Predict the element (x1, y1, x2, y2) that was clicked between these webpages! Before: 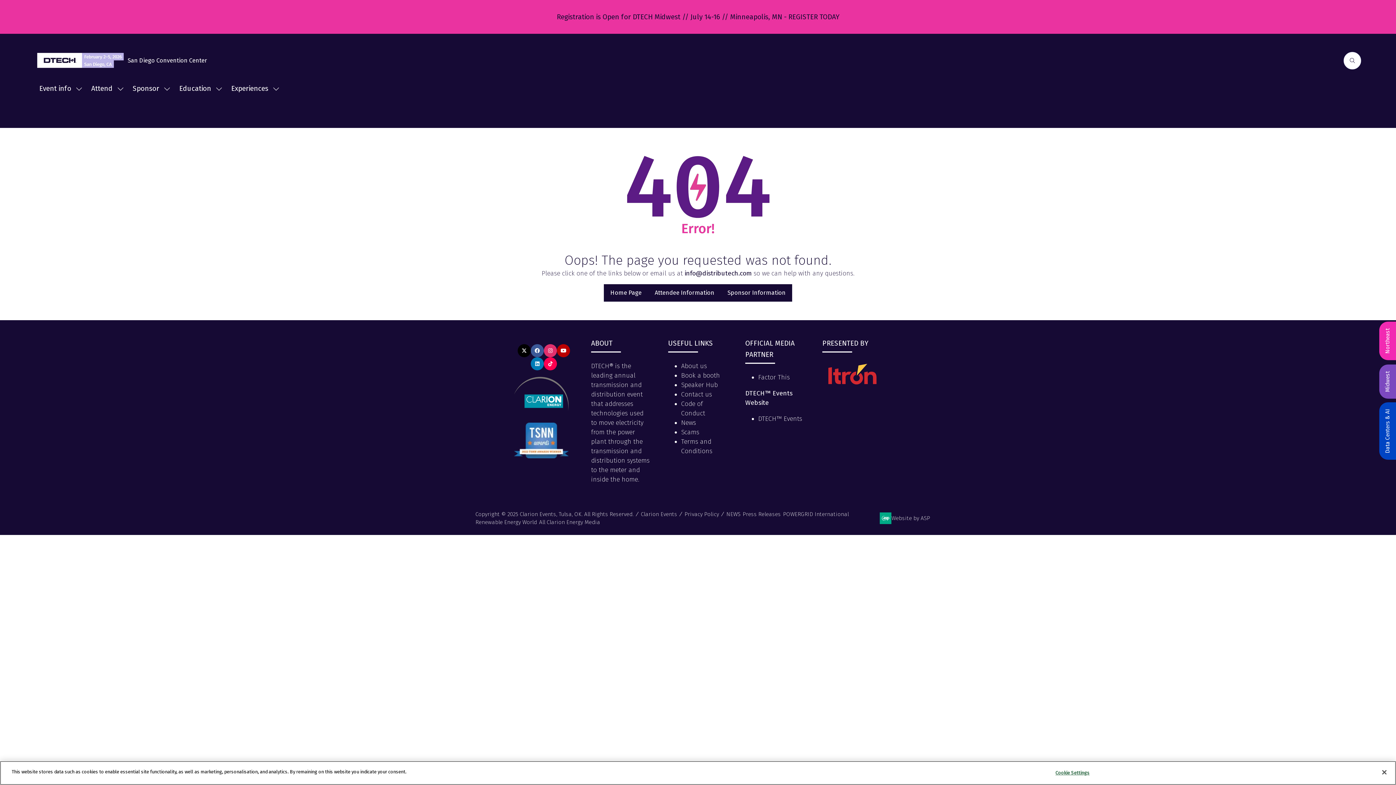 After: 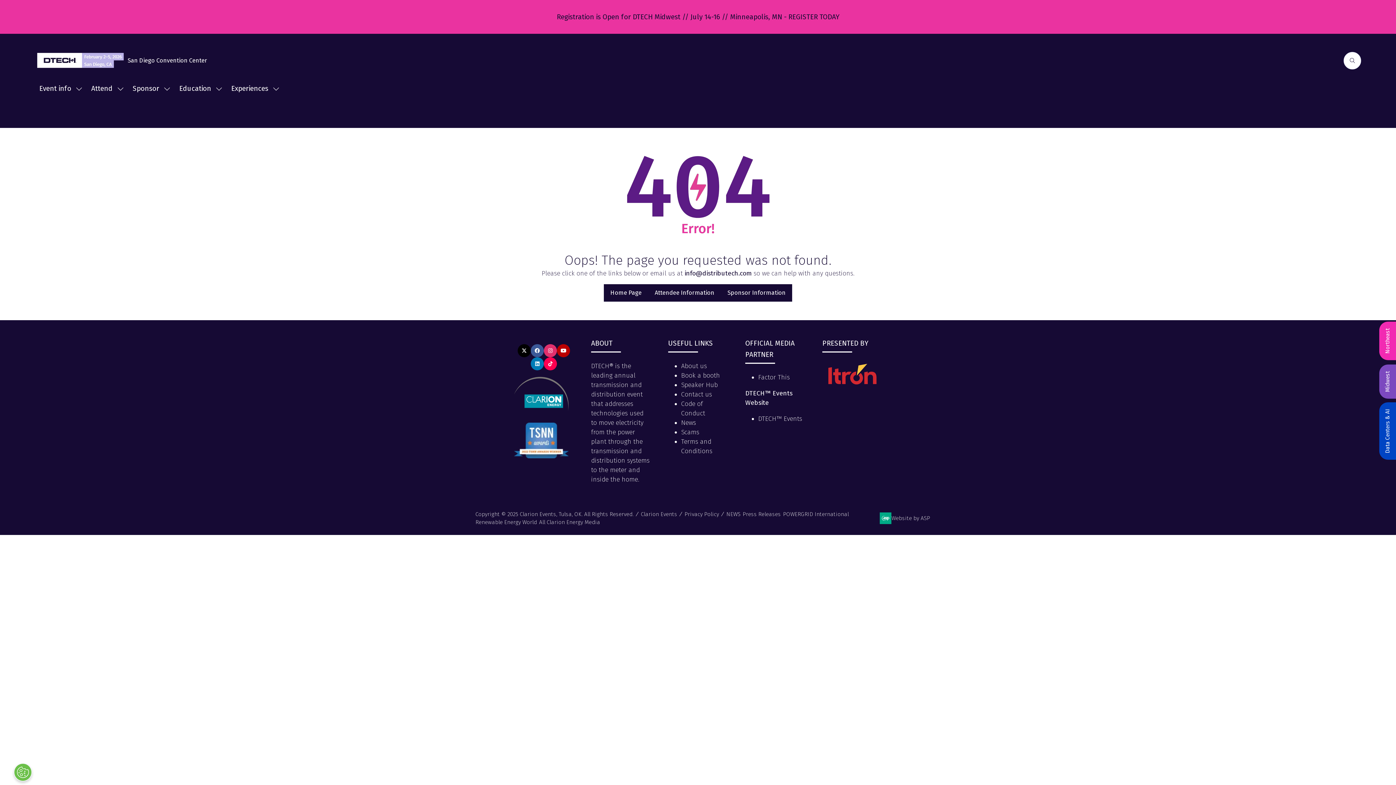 Action: label: DTECH™ Events bbox: (758, 414, 802, 422)